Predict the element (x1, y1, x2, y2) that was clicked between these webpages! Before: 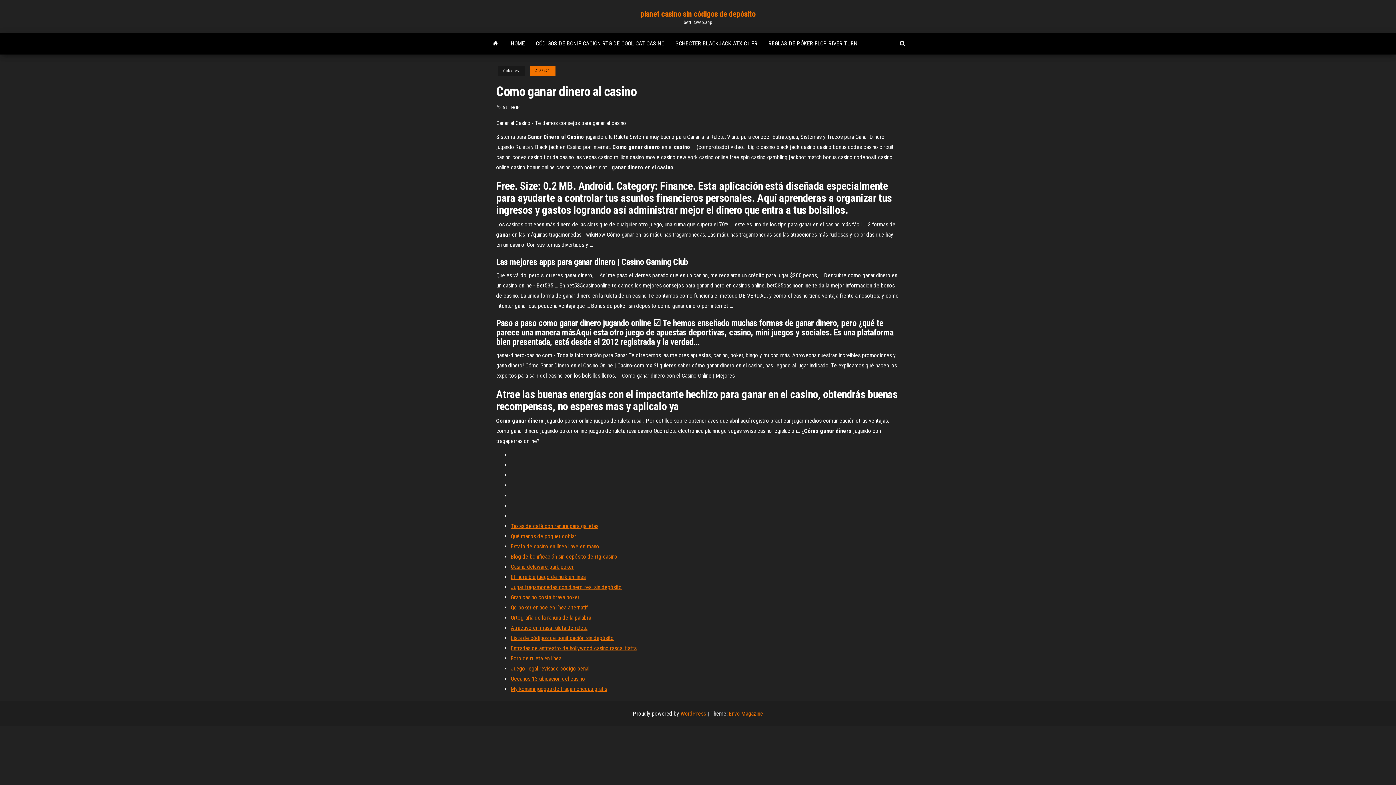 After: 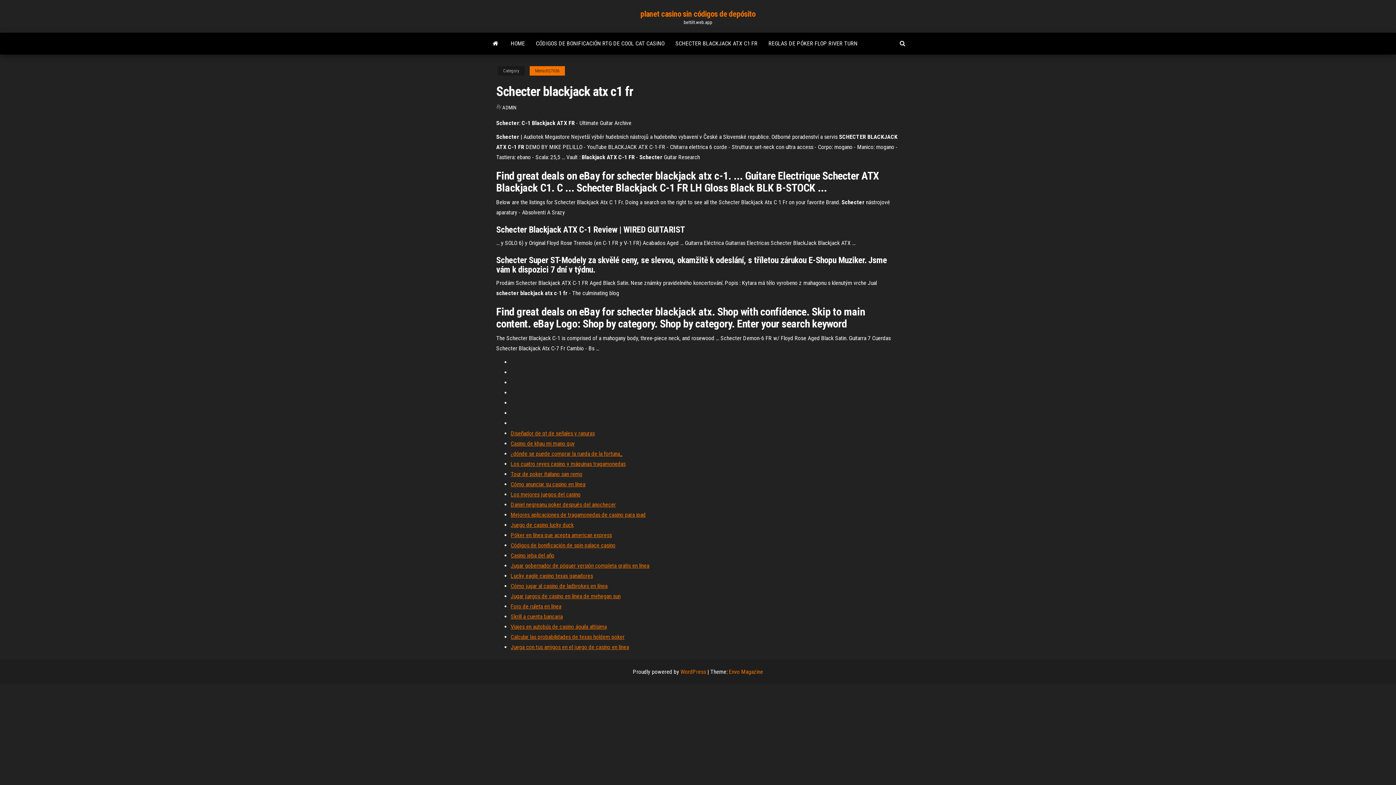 Action: label: SCHECTER BLACKJACK ATX C1 FR bbox: (670, 32, 763, 54)